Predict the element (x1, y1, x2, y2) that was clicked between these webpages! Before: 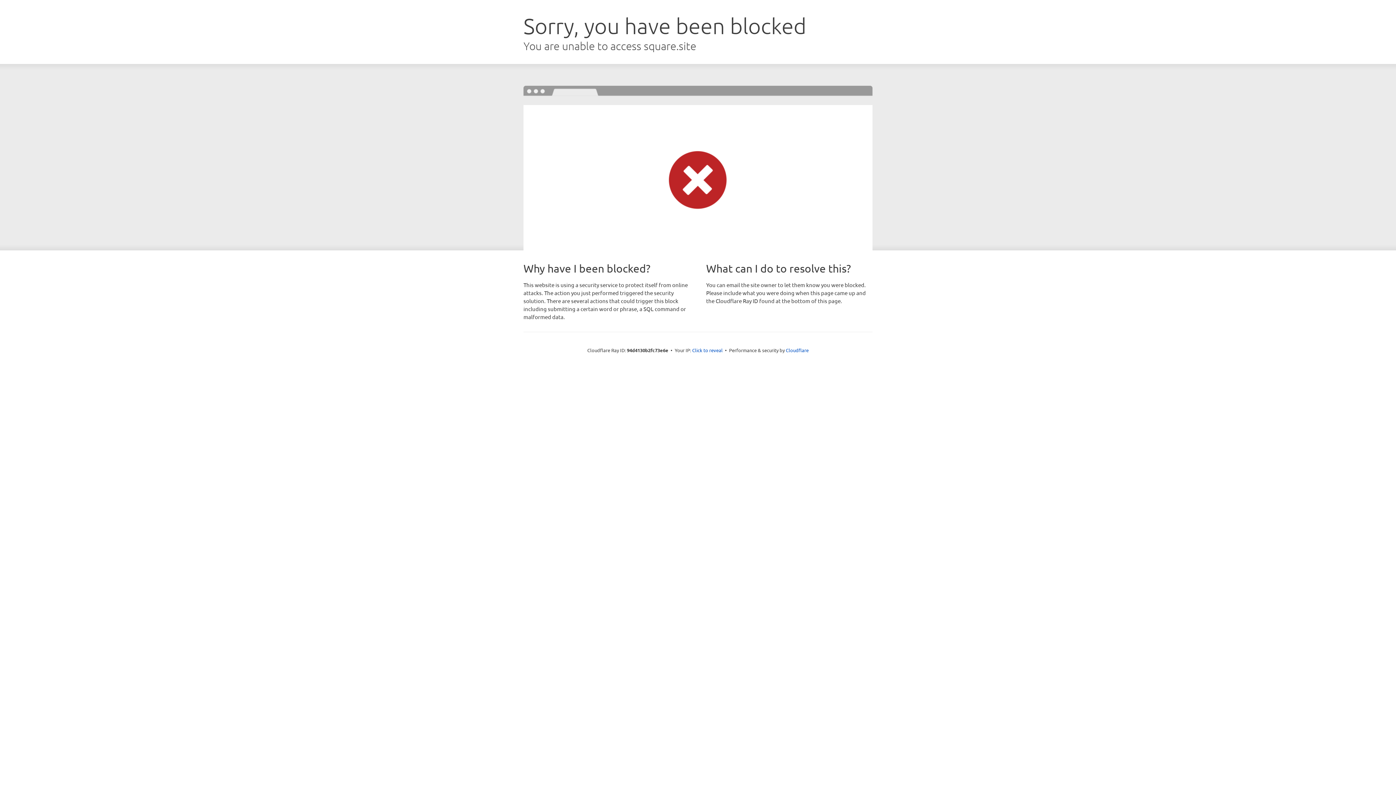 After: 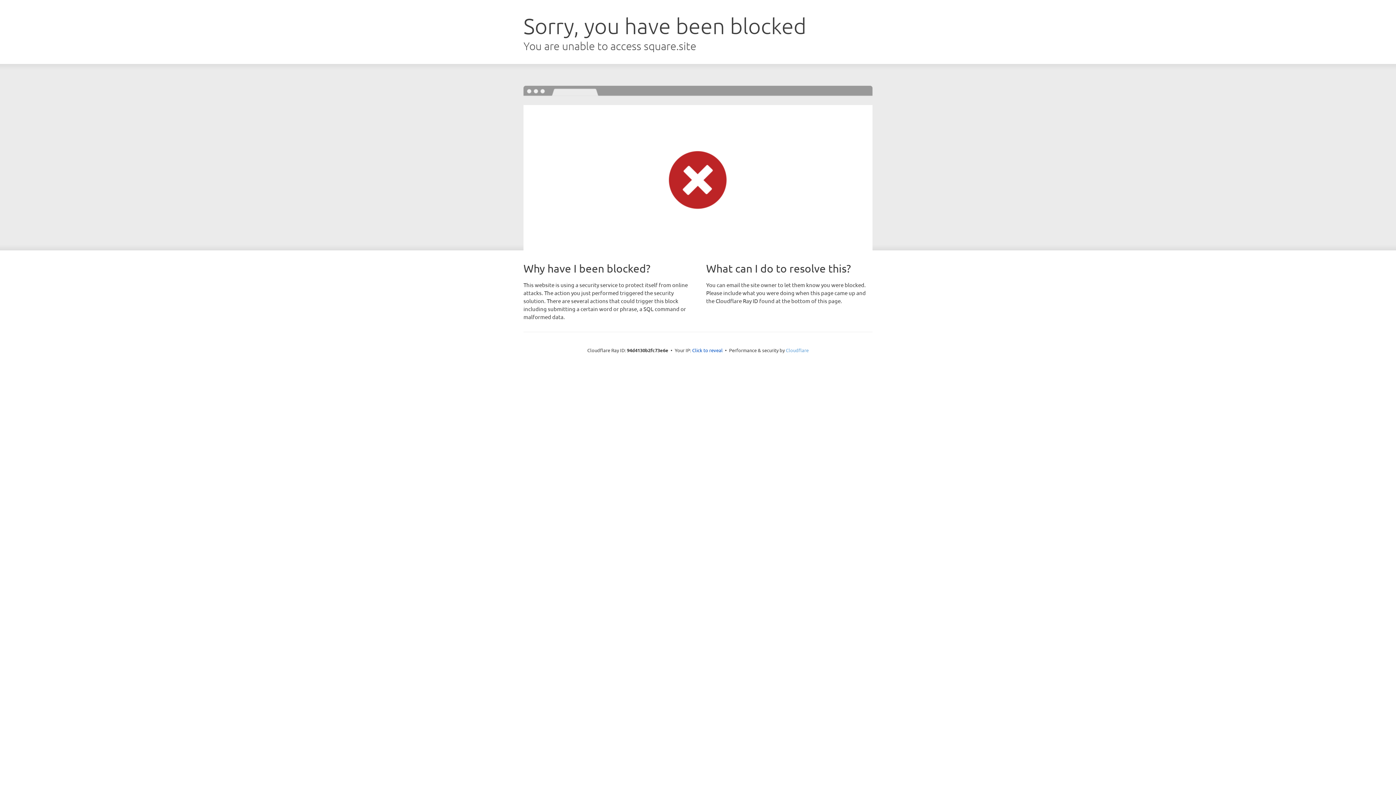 Action: label: Cloudflare bbox: (786, 347, 808, 353)